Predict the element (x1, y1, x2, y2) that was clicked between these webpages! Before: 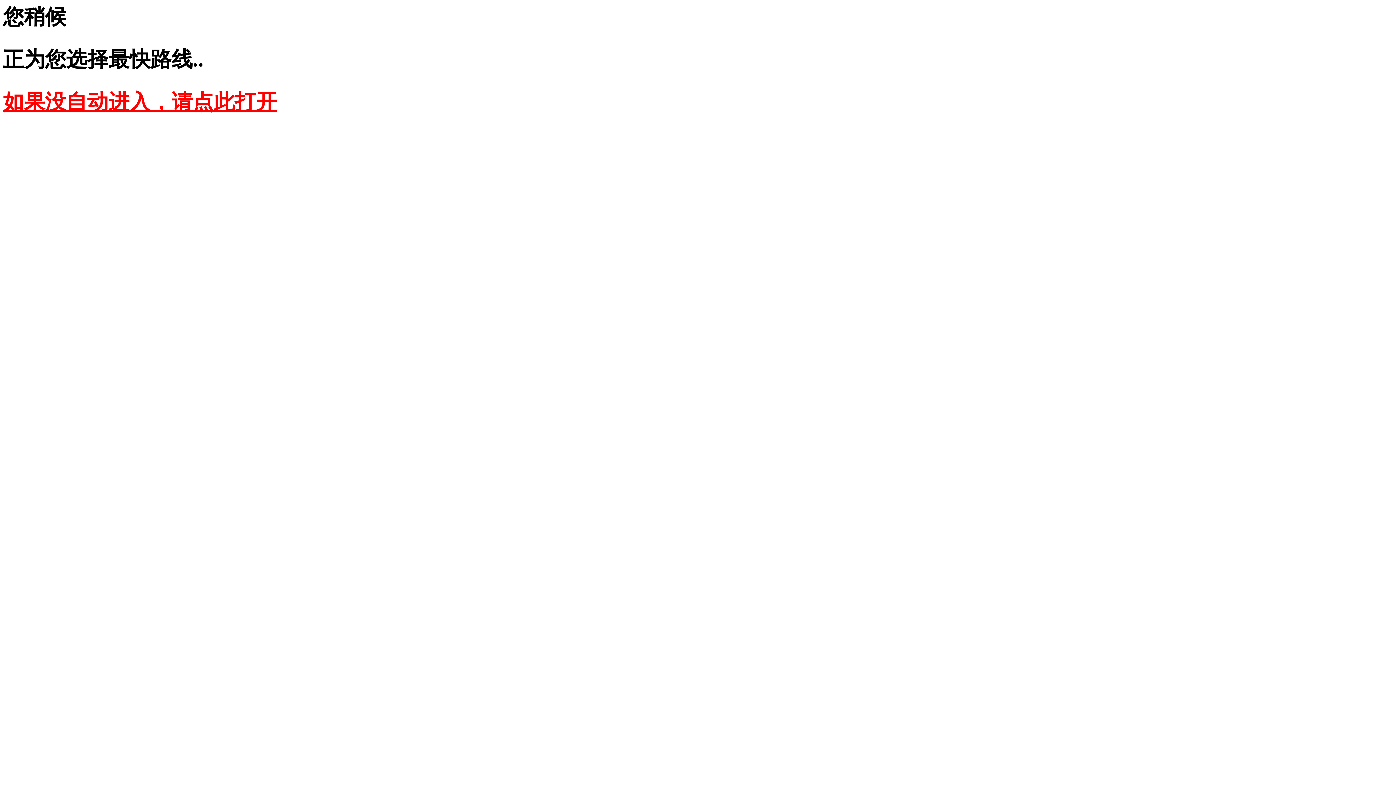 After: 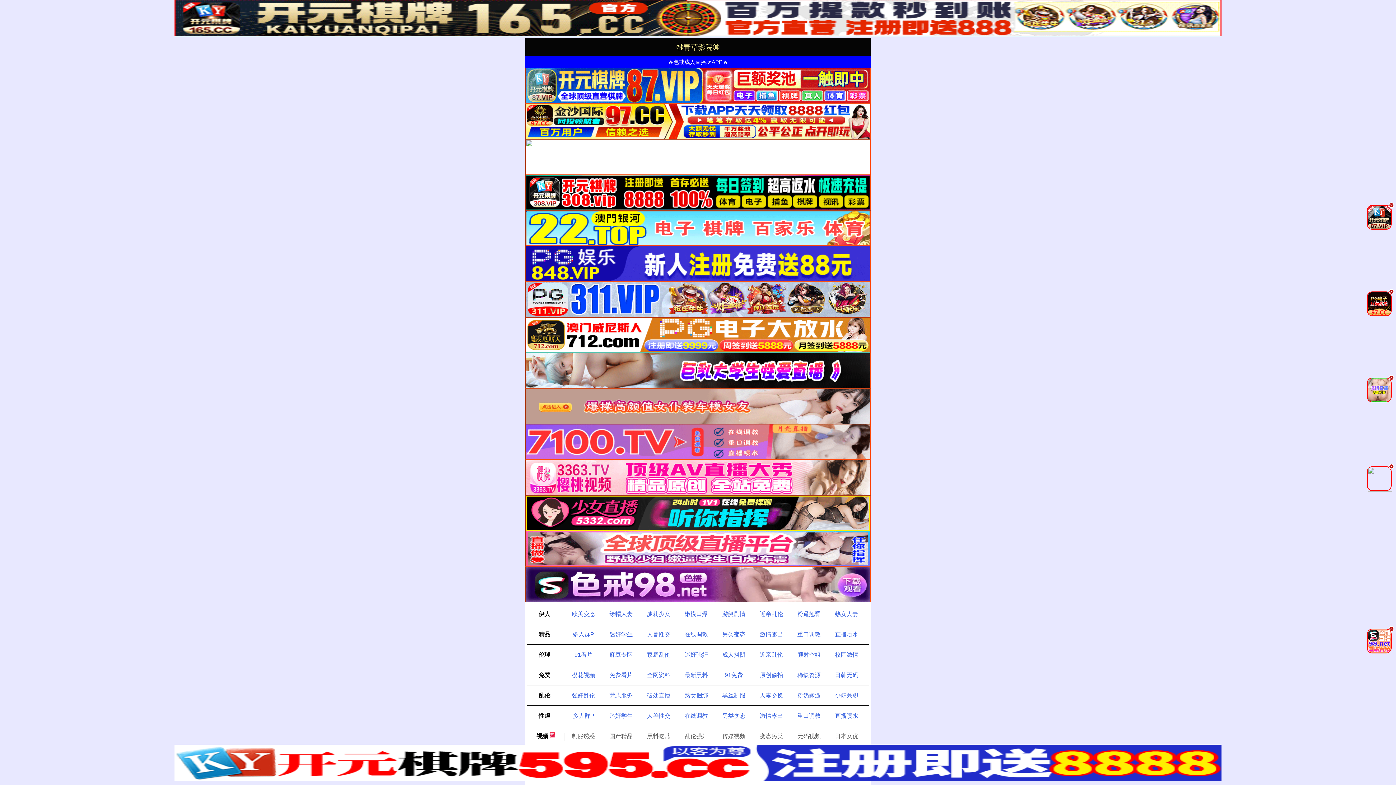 Action: bbox: (2, 90, 277, 113) label: 如果没自动进入，请点此打开